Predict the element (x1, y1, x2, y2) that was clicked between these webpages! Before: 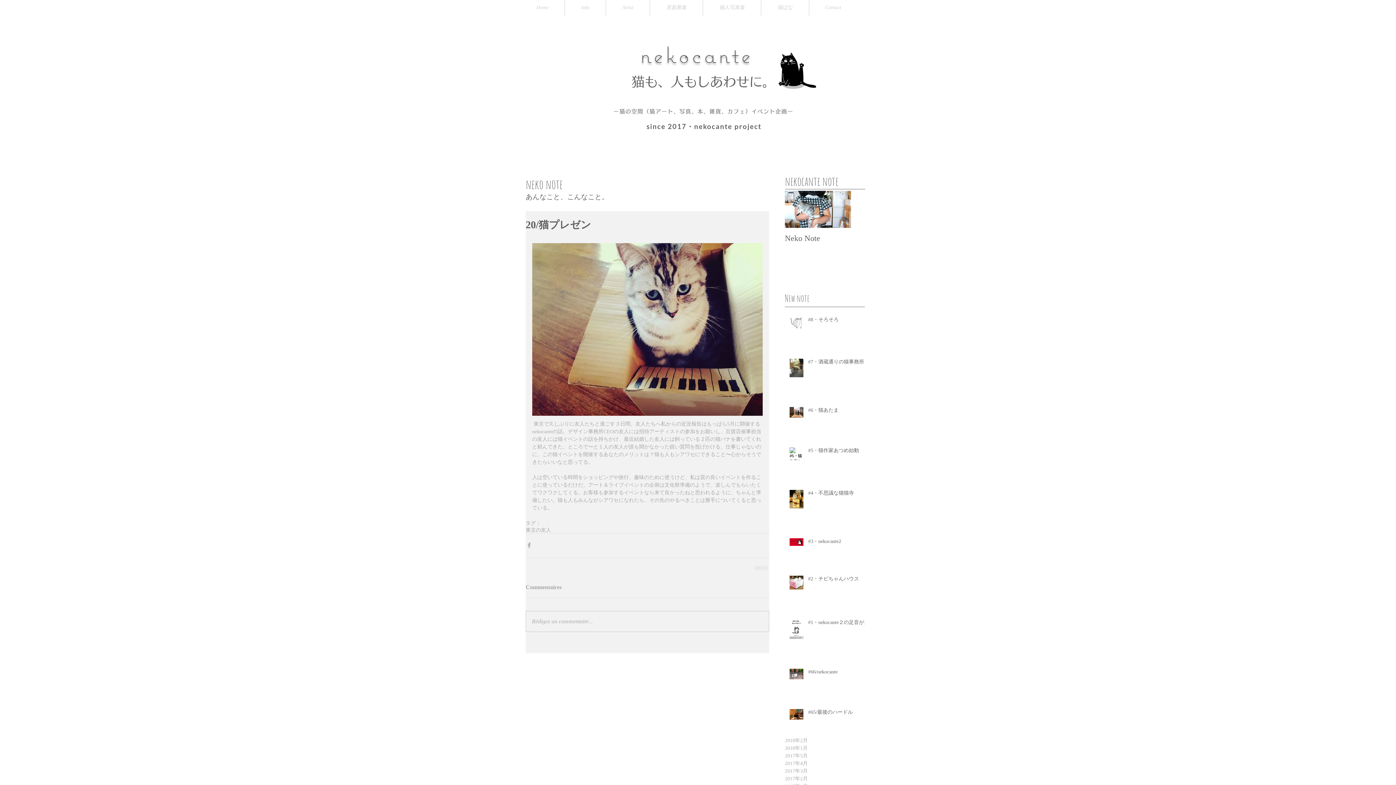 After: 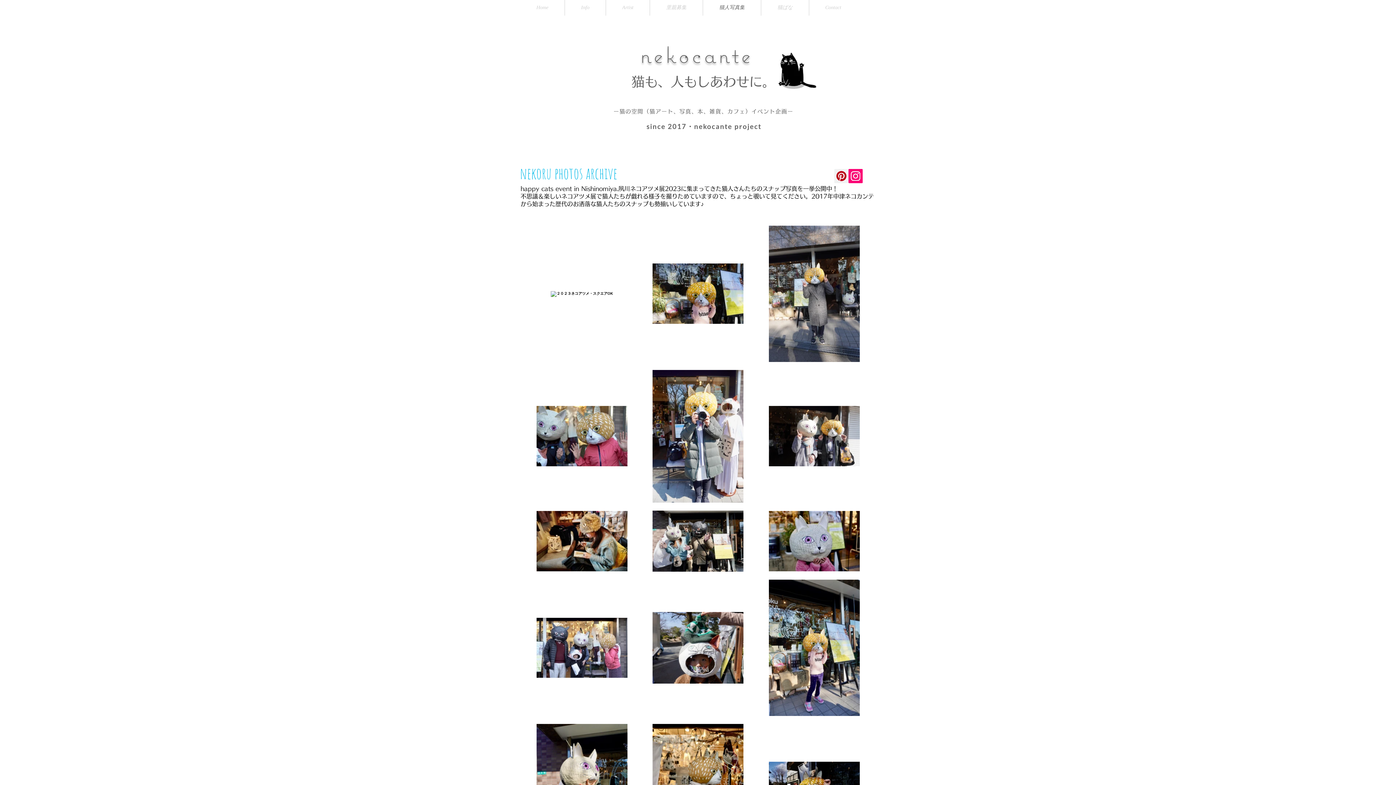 Action: label: 猫人写真集 bbox: (703, 0, 761, 15)